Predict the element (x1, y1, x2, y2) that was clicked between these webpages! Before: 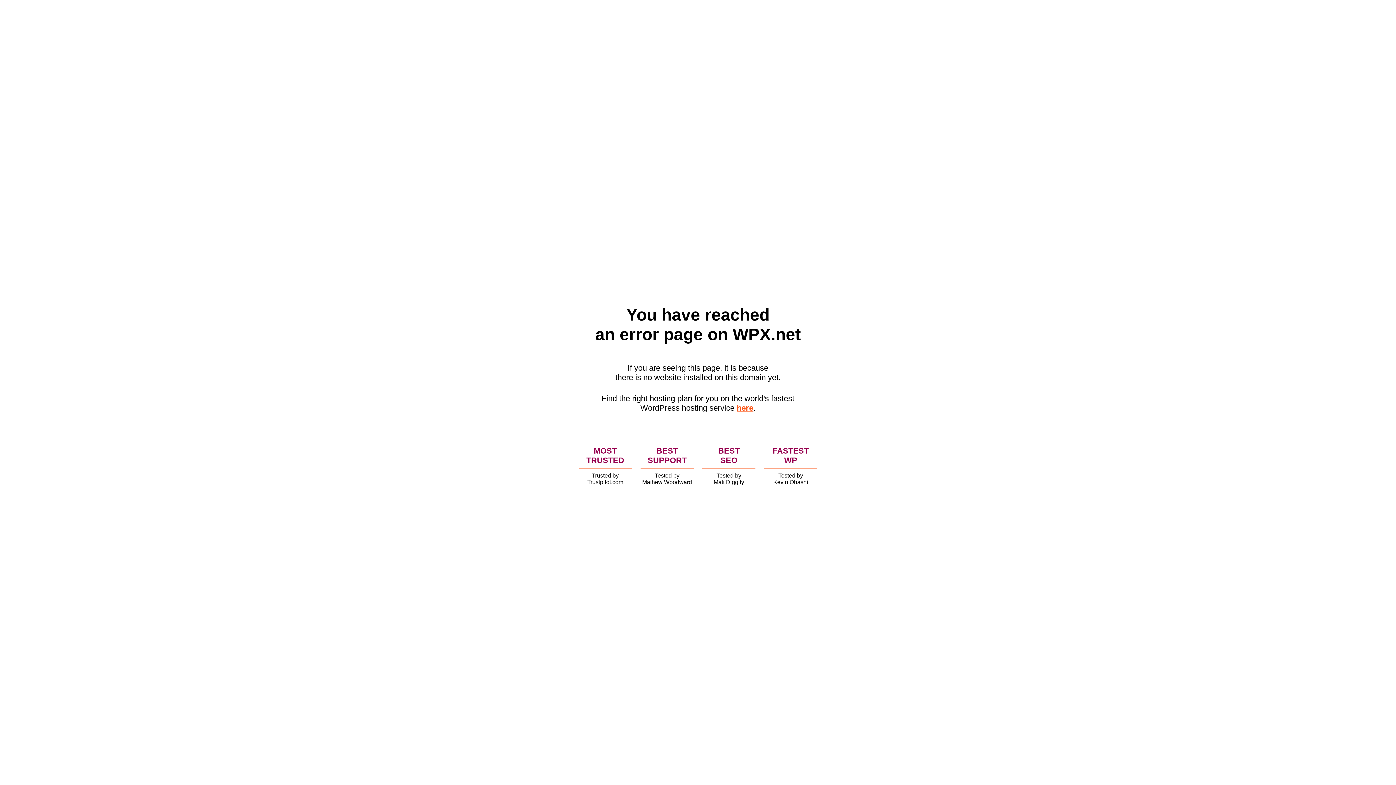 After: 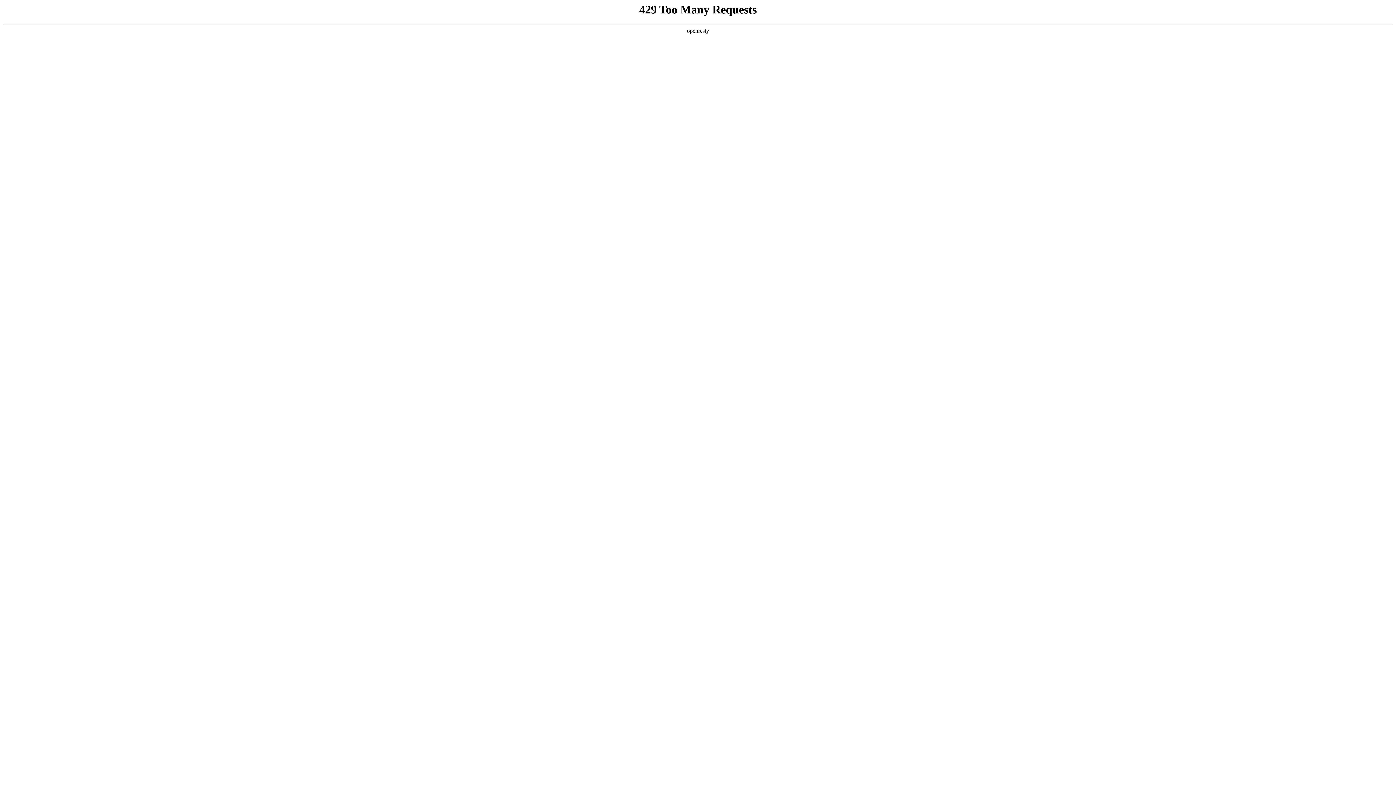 Action: bbox: (736, 403, 753, 412) label: here